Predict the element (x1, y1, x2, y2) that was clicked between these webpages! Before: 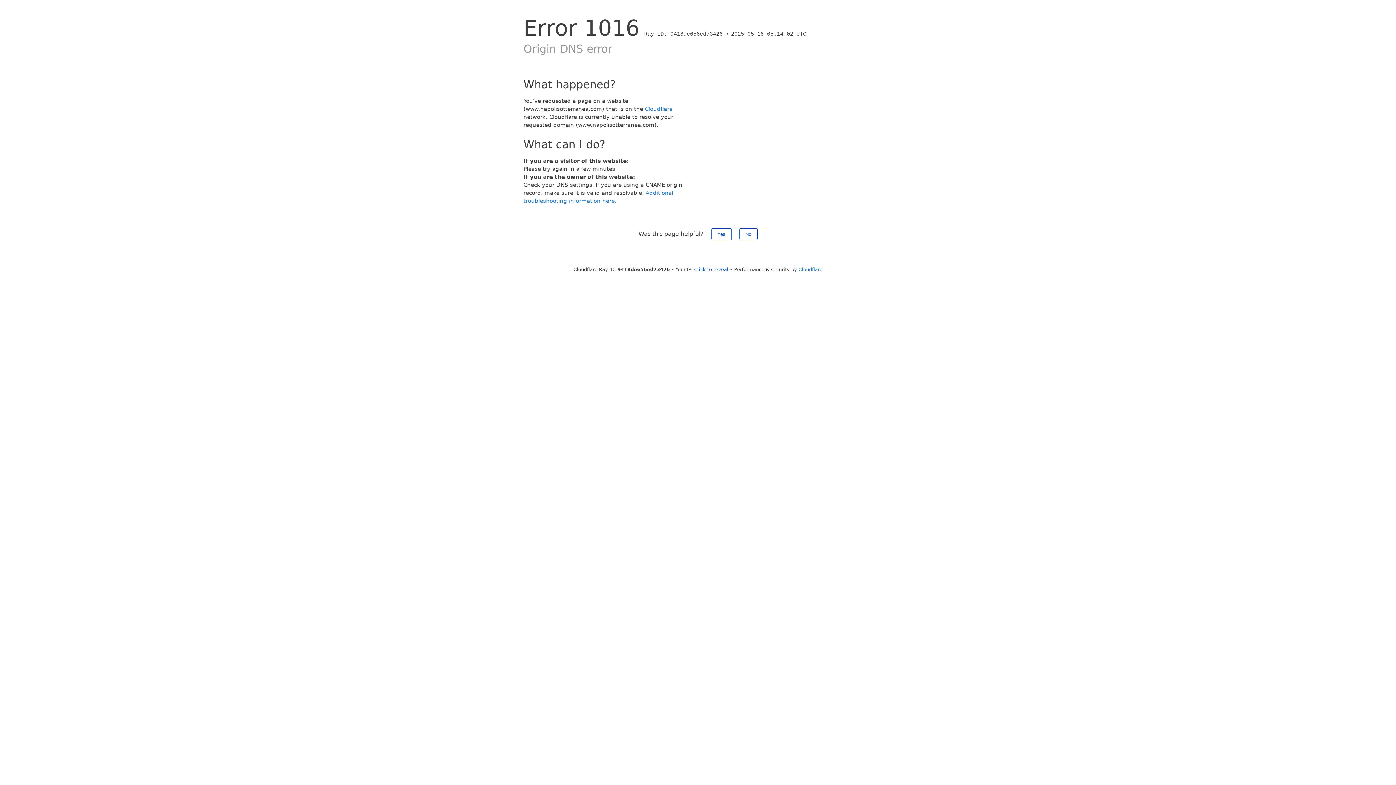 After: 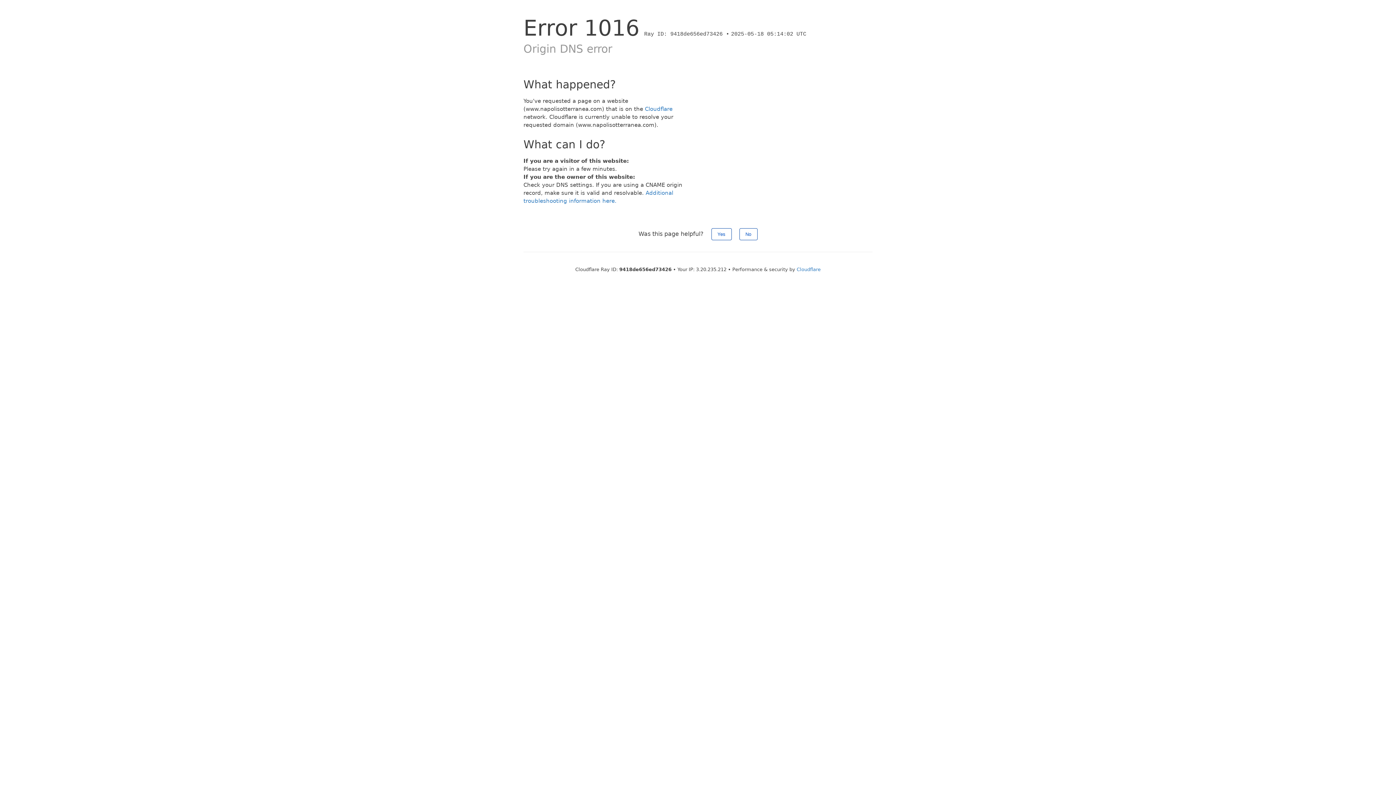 Action: bbox: (694, 266, 728, 272) label: Click to reveal